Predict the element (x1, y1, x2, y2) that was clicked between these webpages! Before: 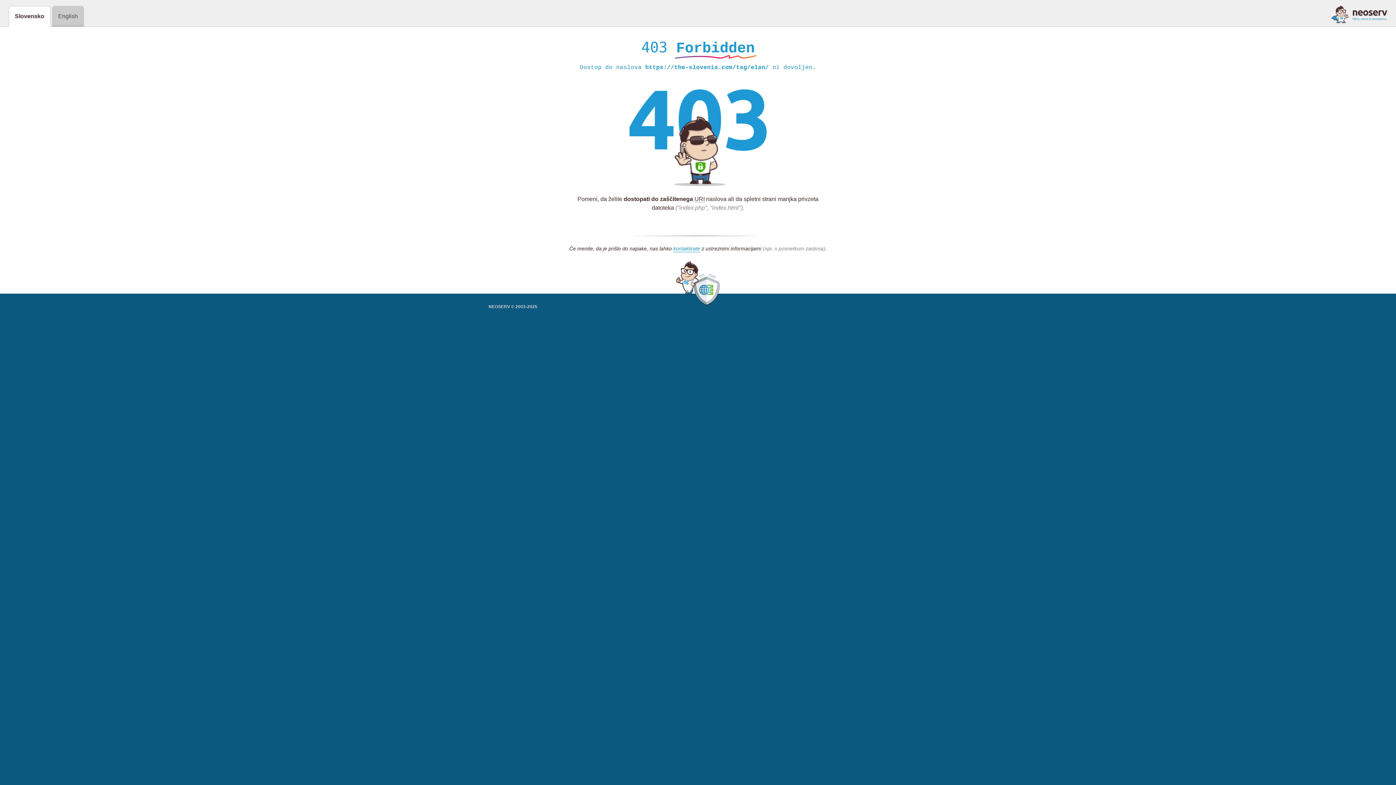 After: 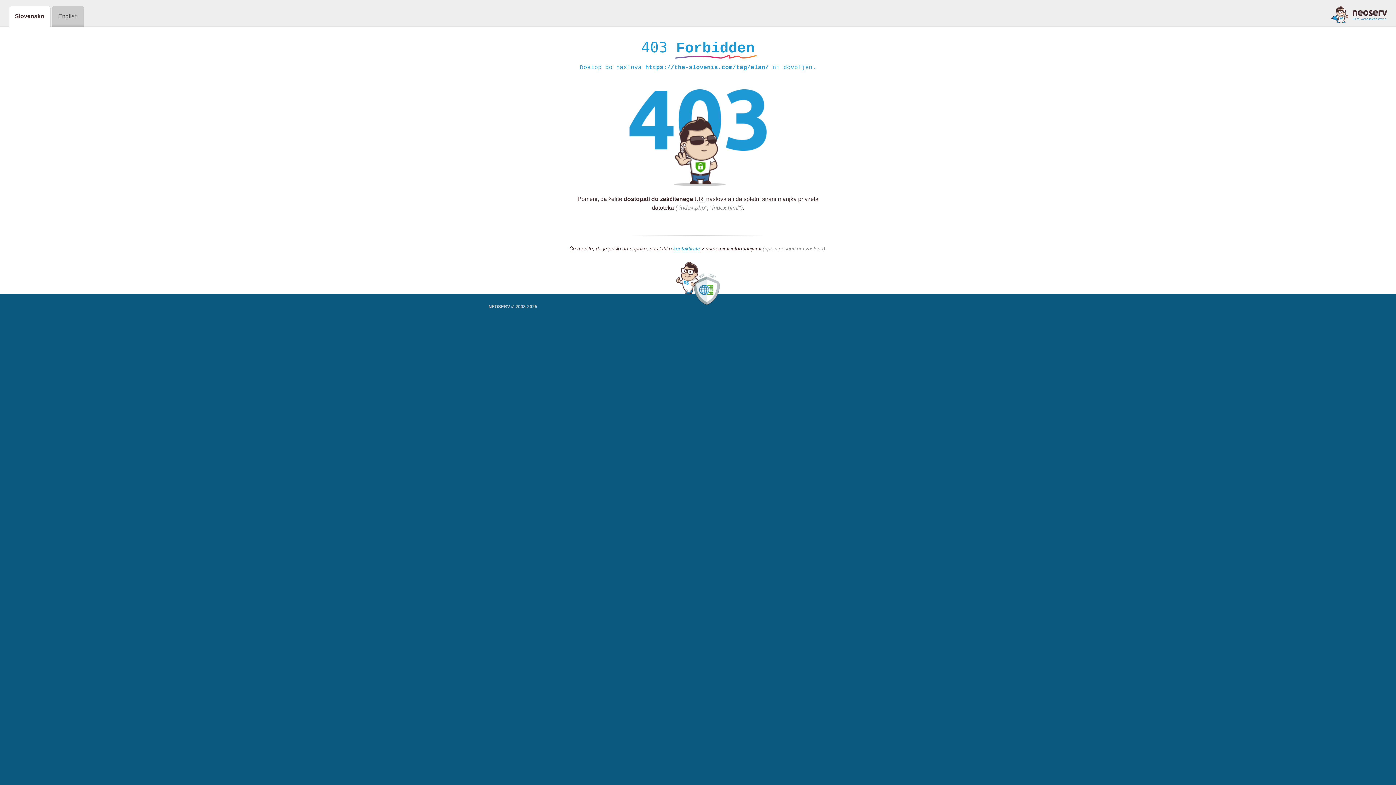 Action: bbox: (1331, 5, 1387, 23)